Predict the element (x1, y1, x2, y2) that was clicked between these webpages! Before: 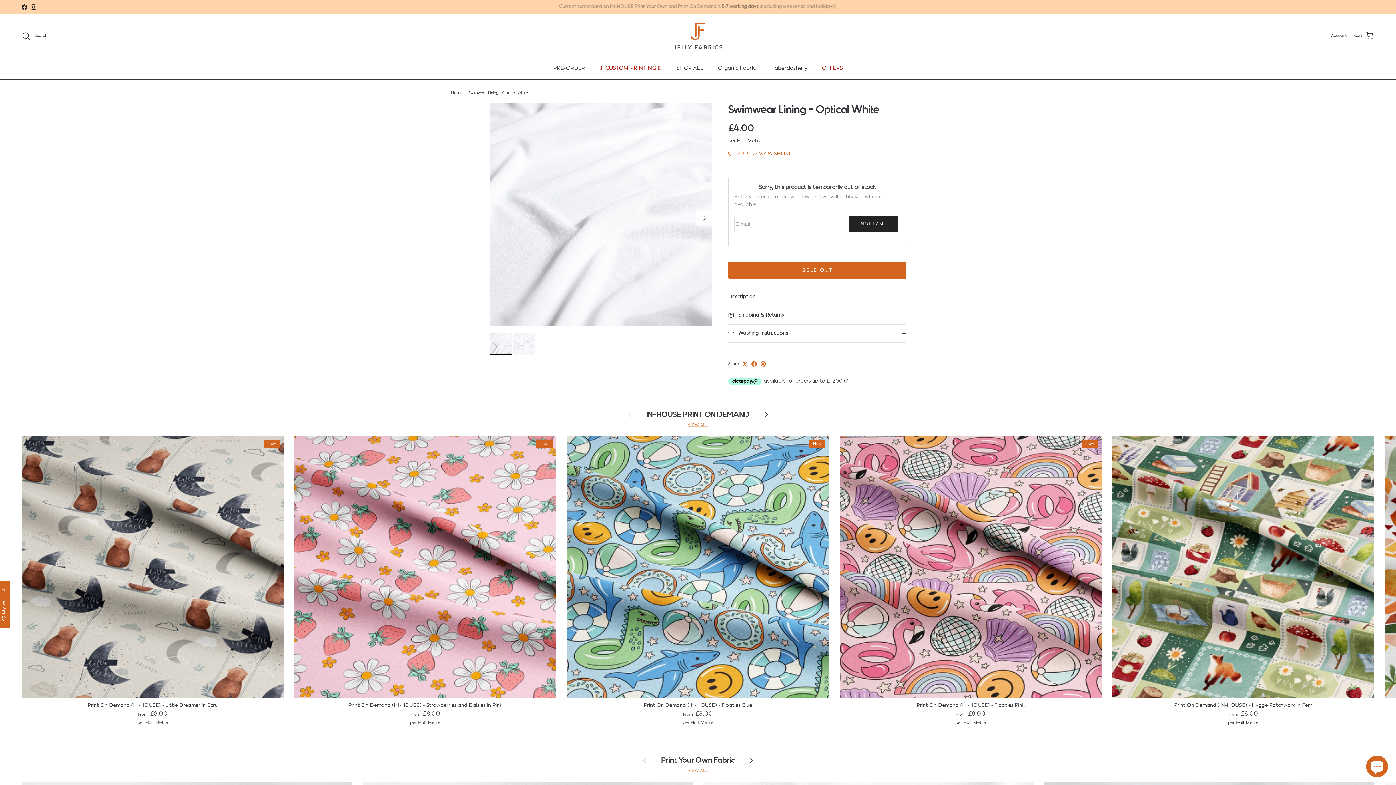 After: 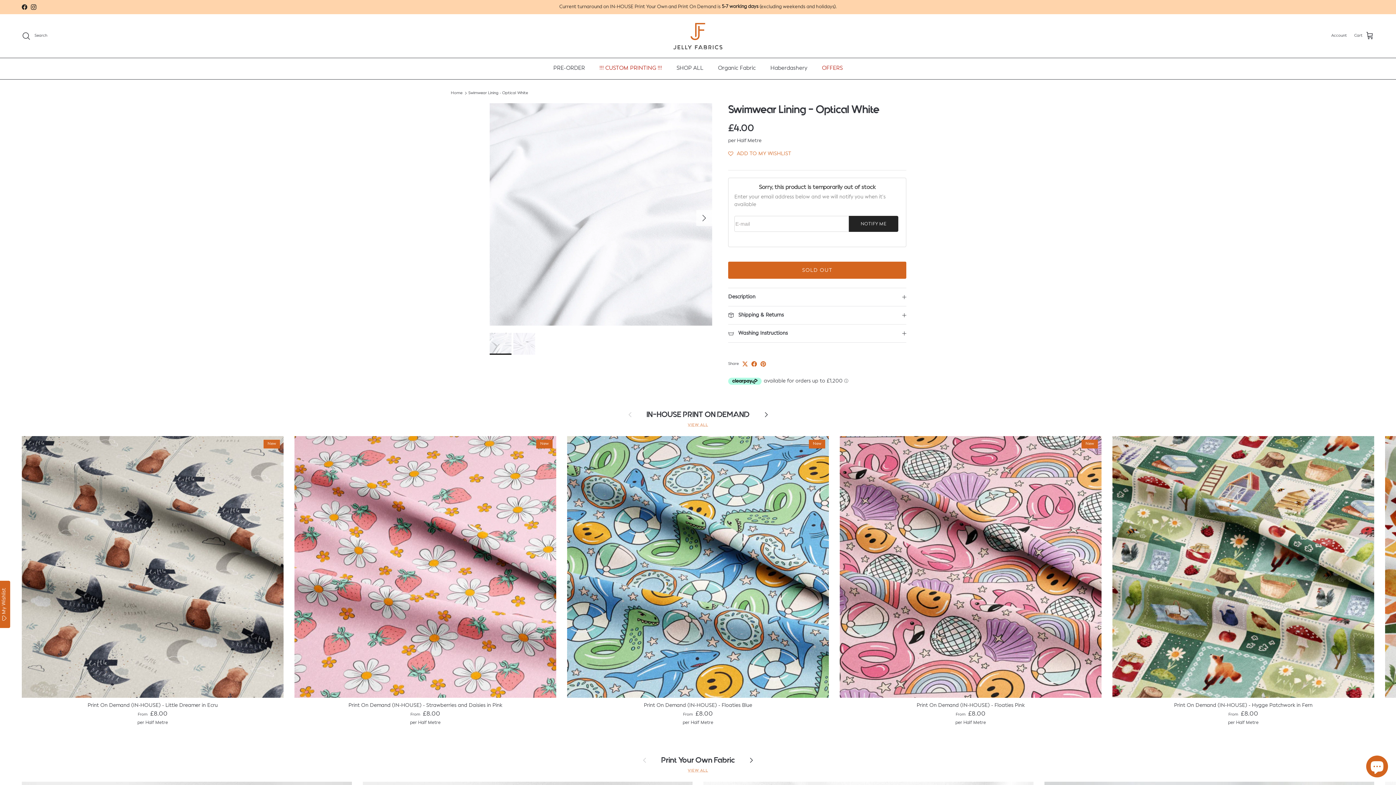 Action: label: Swimwear Lining - Optical White bbox: (468, 91, 528, 95)